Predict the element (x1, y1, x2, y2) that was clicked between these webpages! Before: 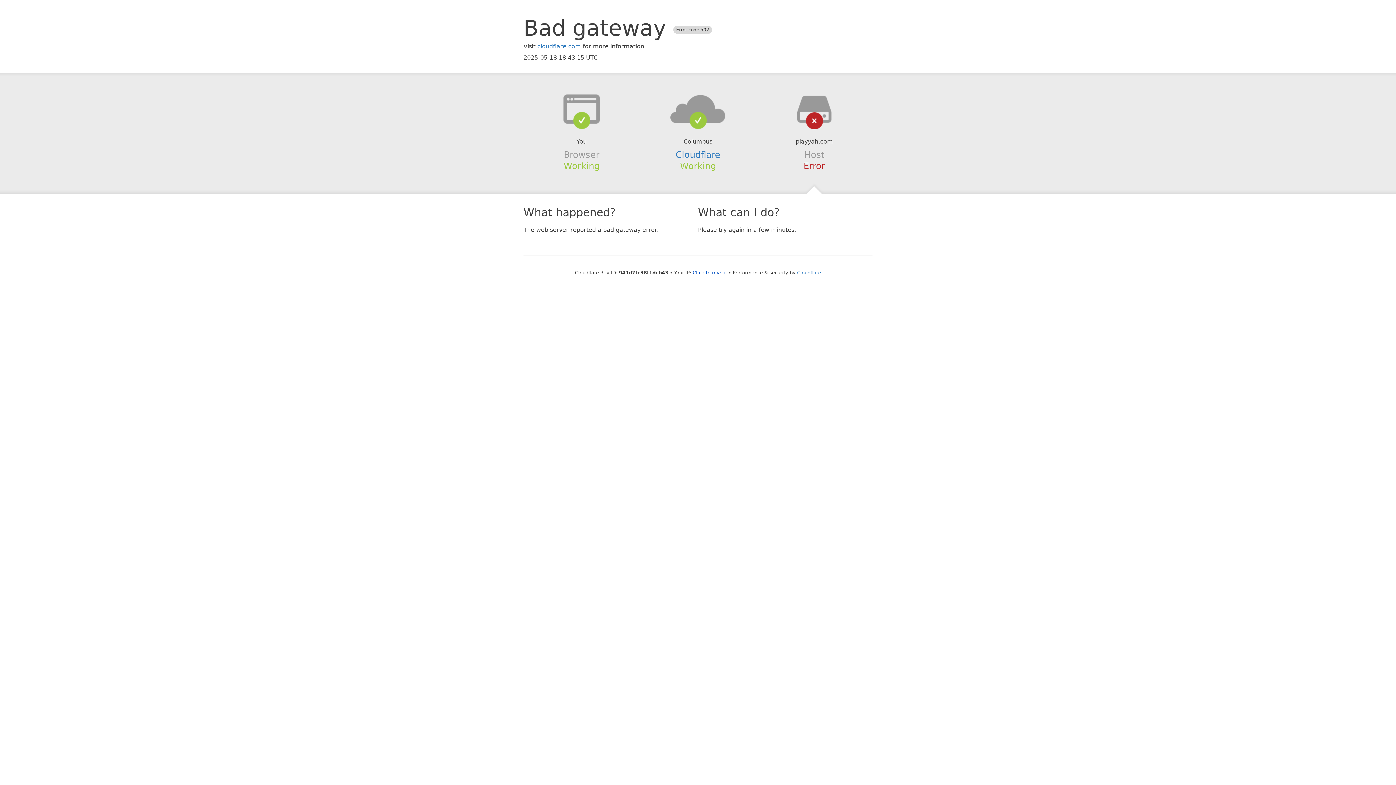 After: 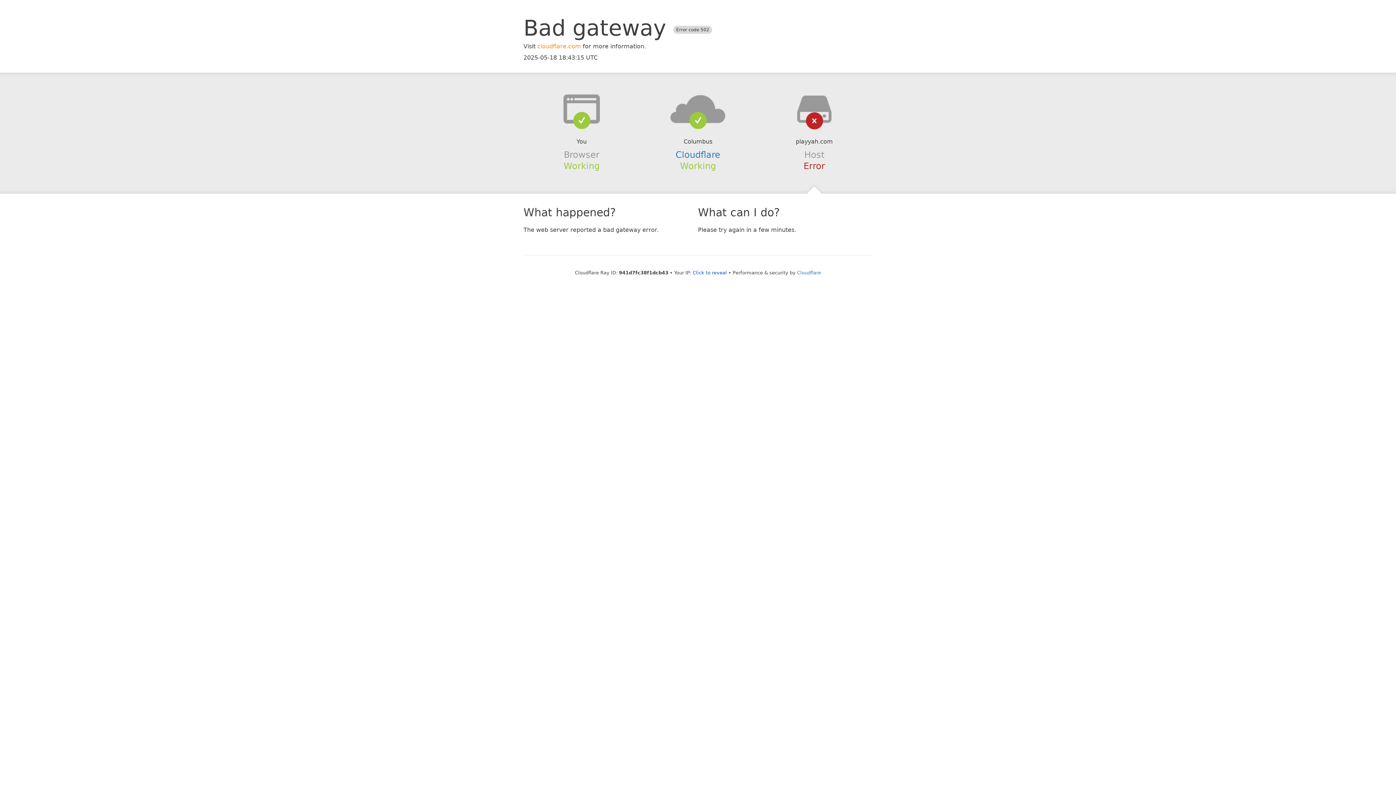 Action: bbox: (537, 42, 581, 49) label: cloudflare.com